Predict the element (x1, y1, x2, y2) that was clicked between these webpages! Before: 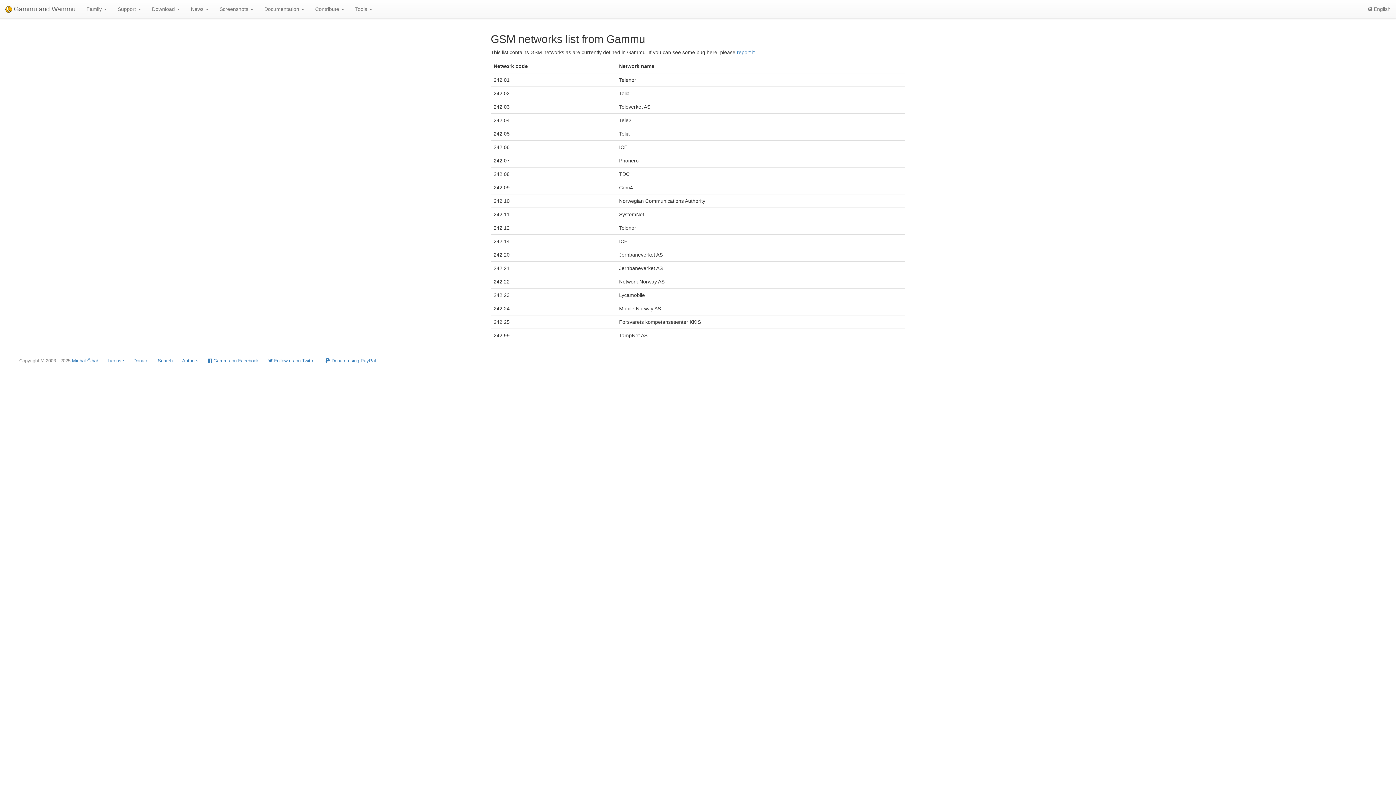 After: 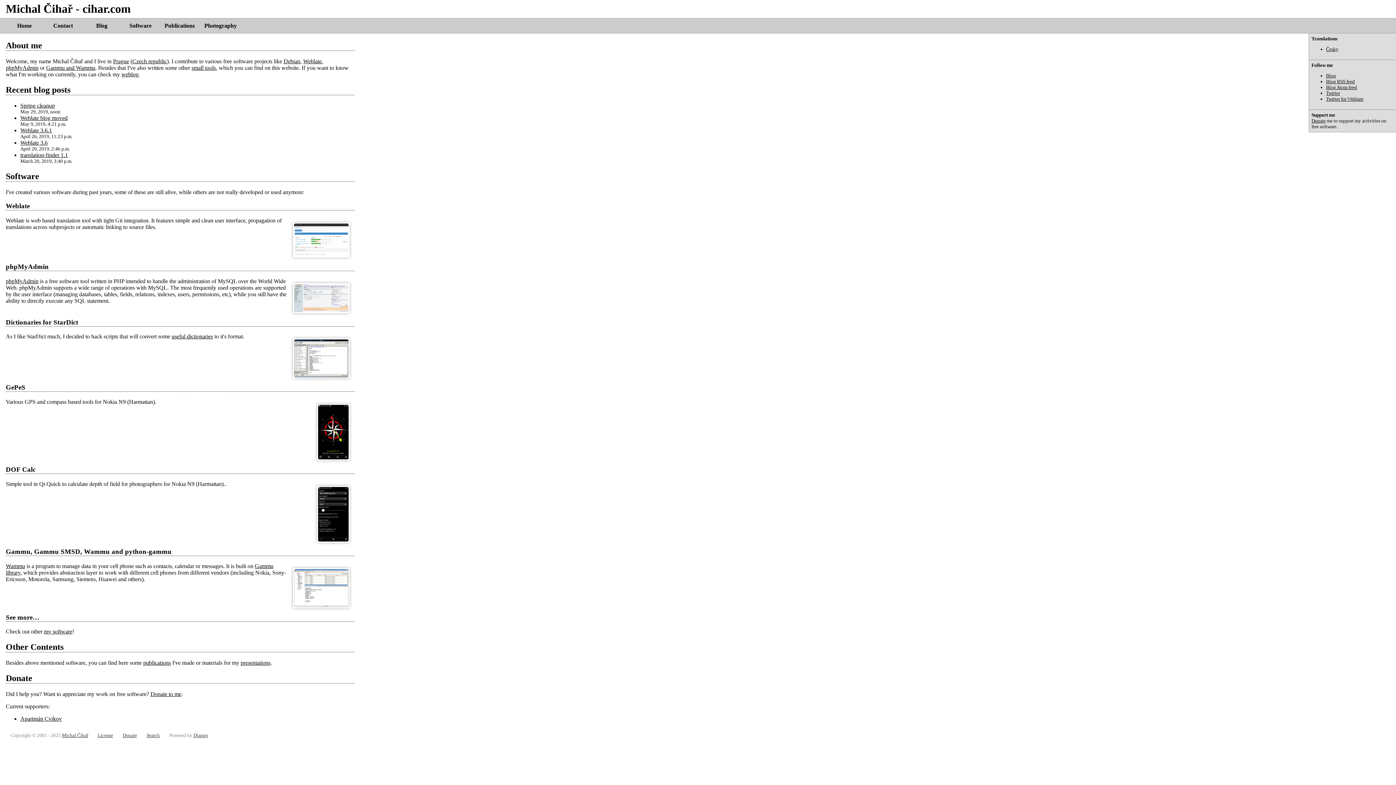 Action: label: Michal Čihař bbox: (72, 358, 98, 363)